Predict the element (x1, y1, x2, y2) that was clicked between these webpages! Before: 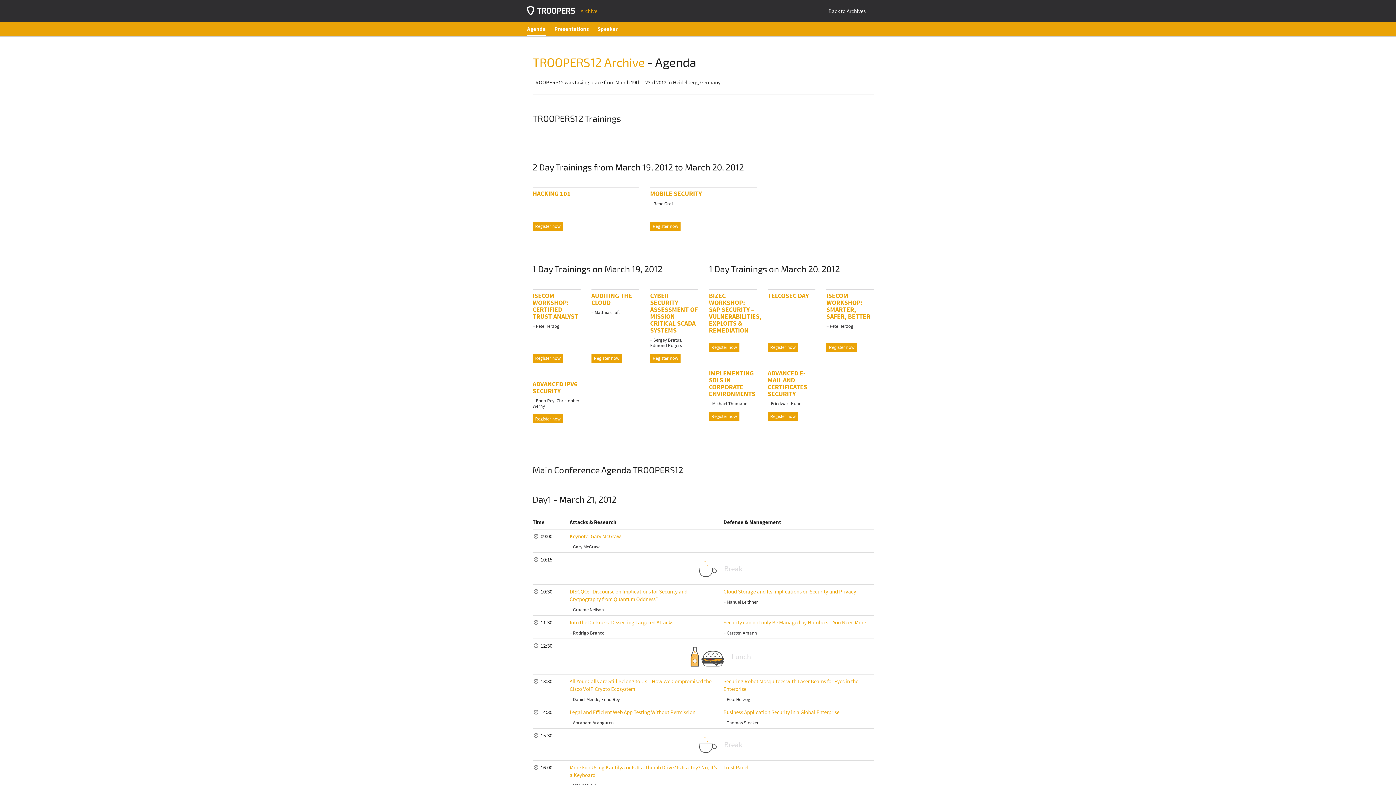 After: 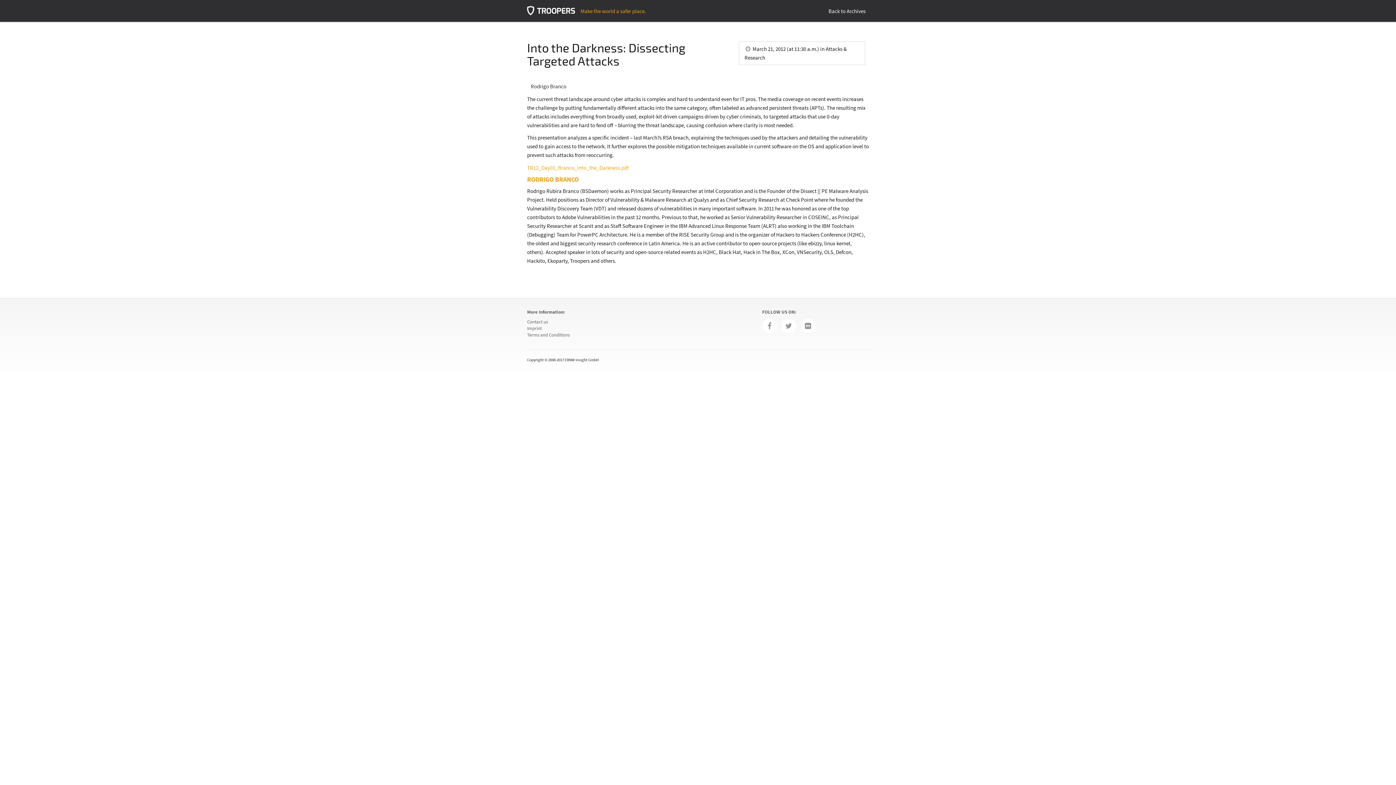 Action: bbox: (569, 619, 717, 626) label: Into the Darkness: Dissecting Targeted Attacks